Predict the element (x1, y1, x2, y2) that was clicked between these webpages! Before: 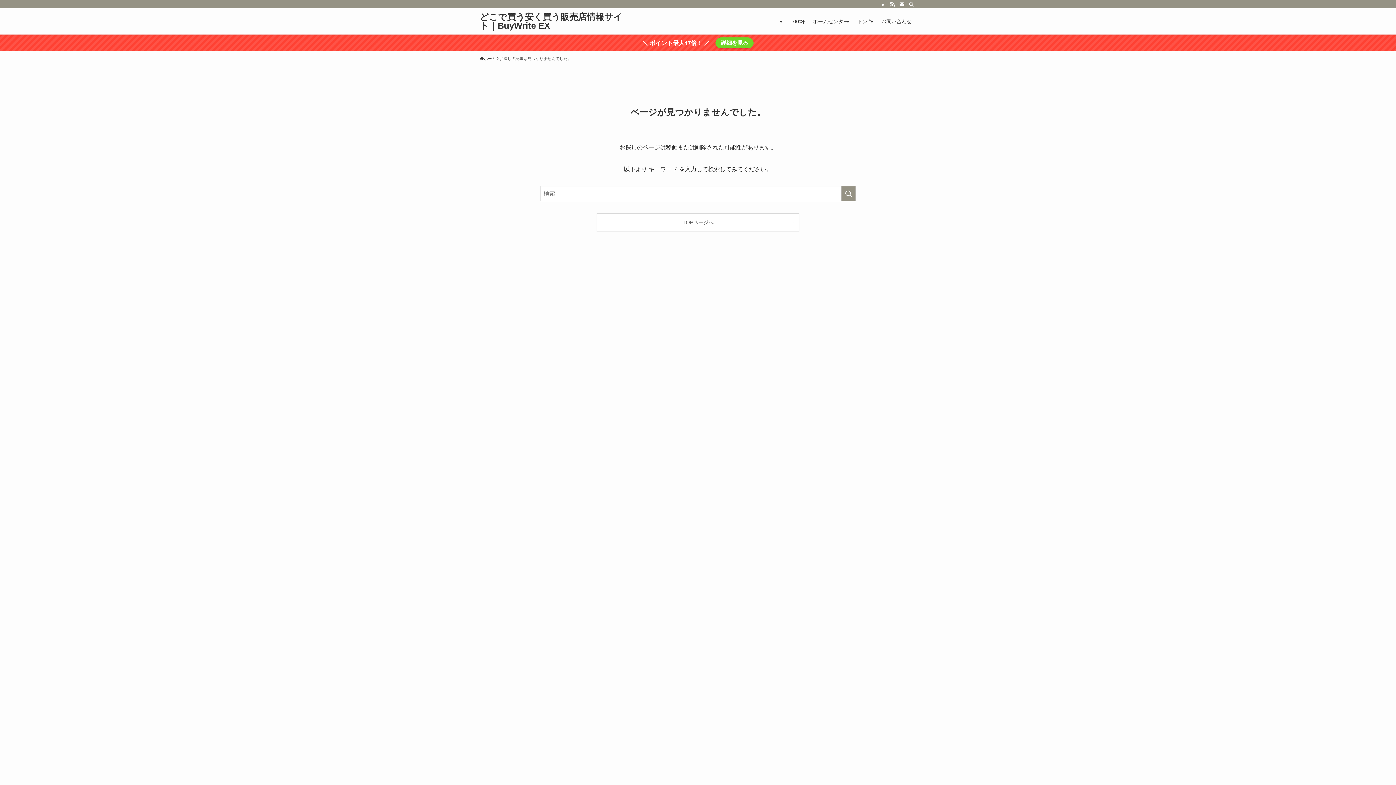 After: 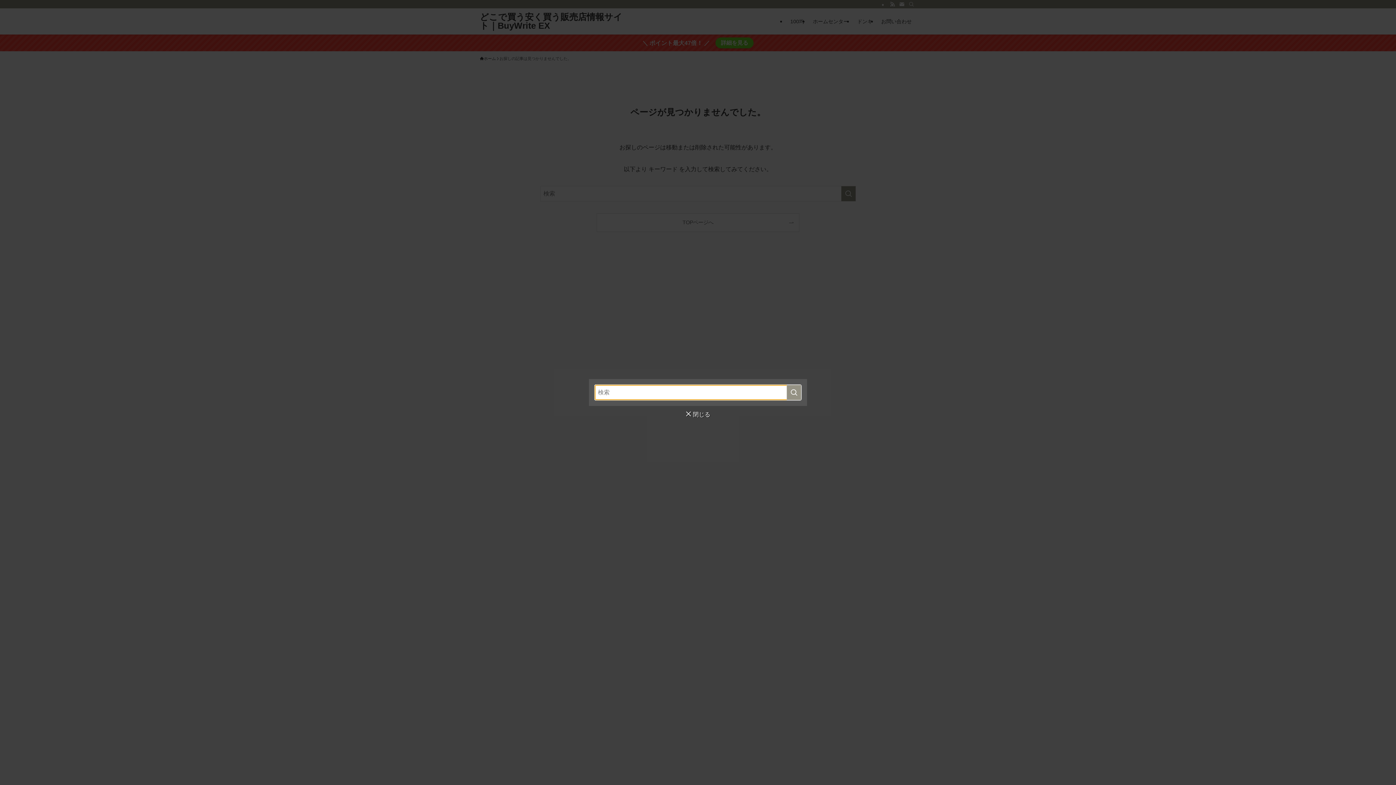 Action: label: 検索 bbox: (906, 0, 916, 8)